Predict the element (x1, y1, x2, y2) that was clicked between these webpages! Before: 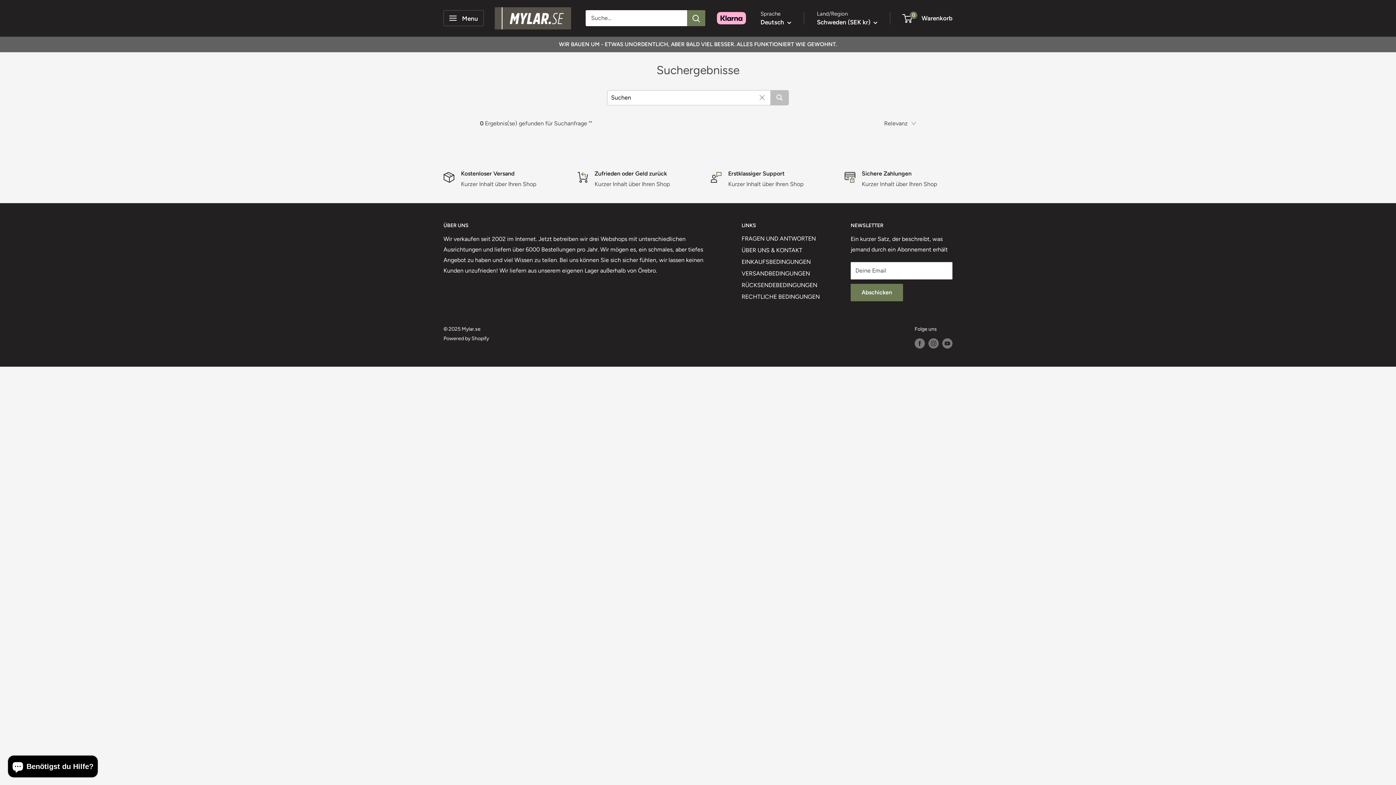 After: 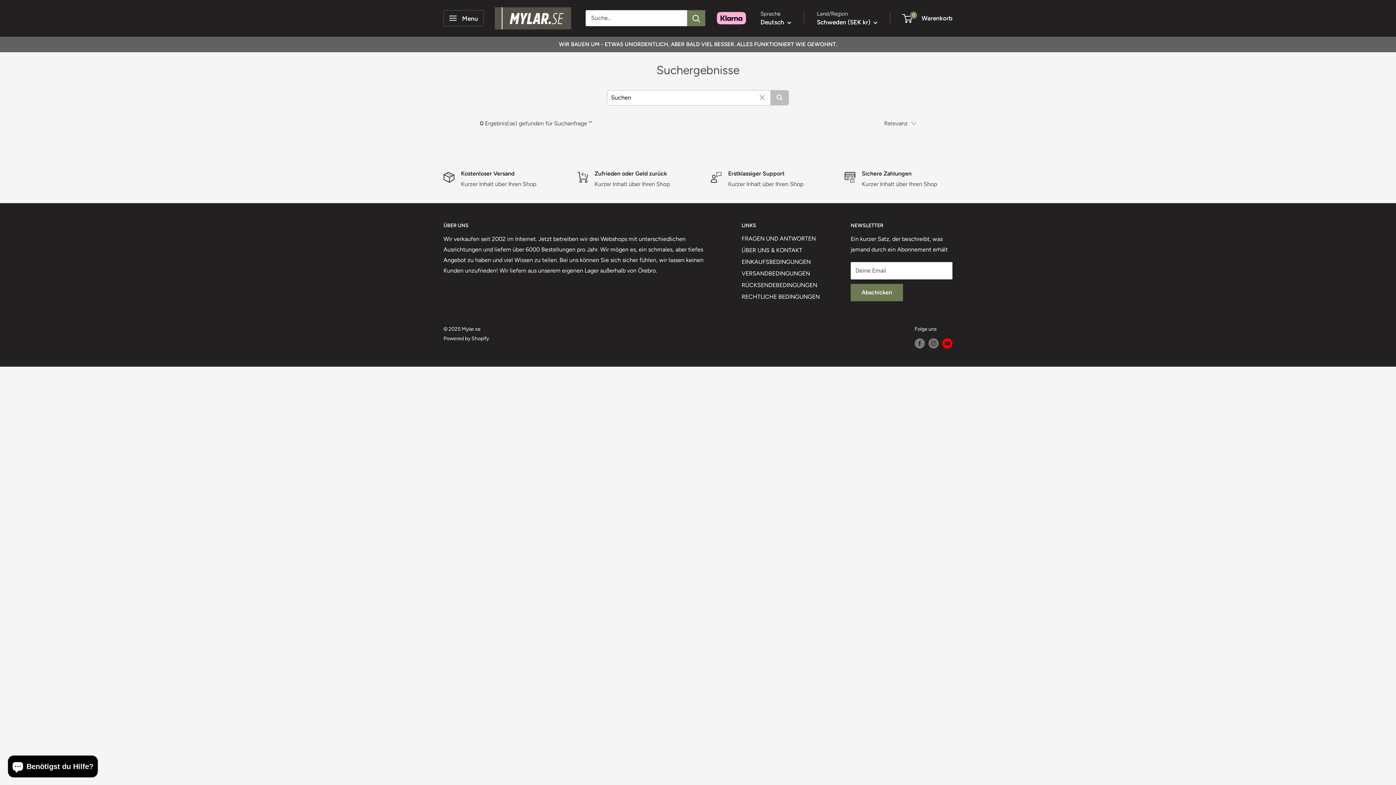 Action: bbox: (942, 338, 952, 348) label: Folge uns auf YouTube